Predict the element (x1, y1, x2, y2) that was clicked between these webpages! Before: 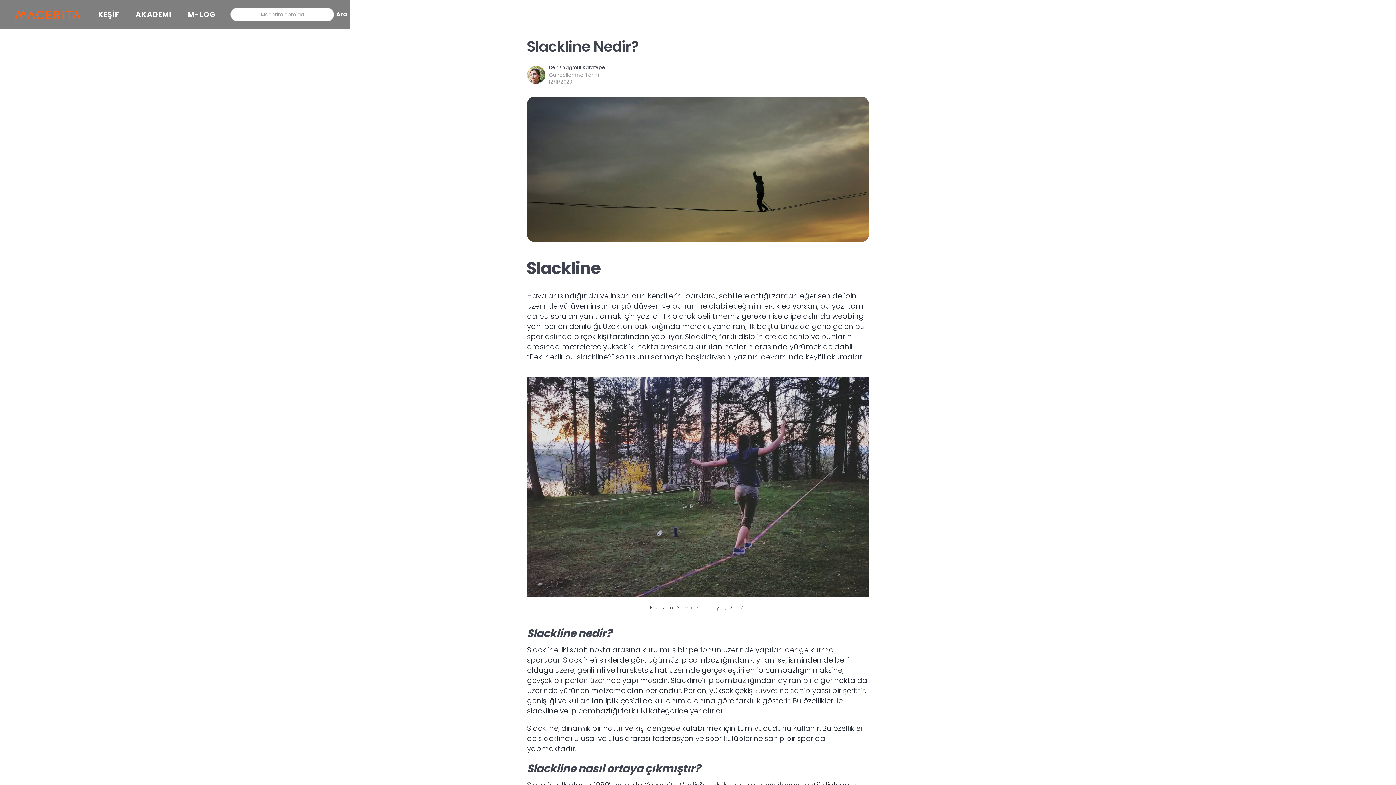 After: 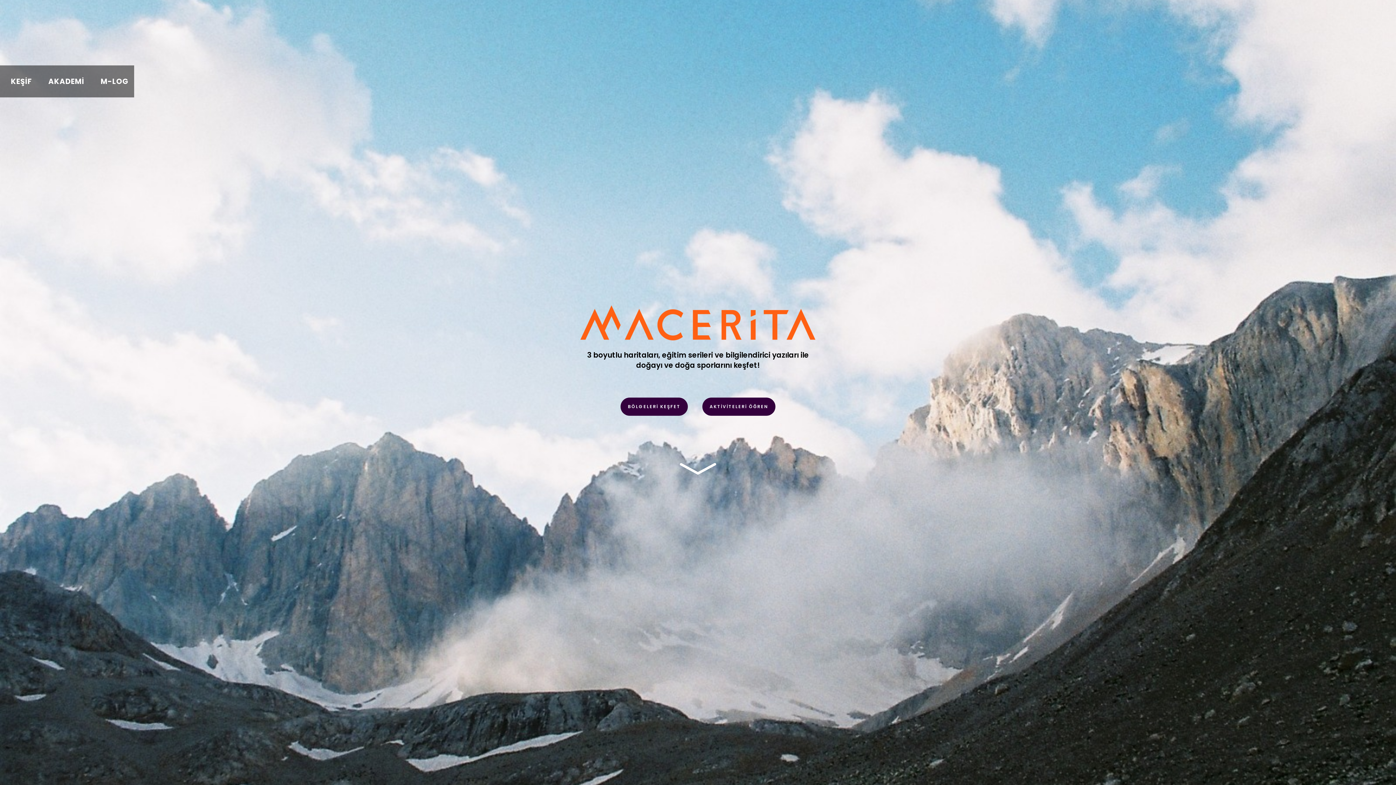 Action: bbox: (14, 0, 87, 29)